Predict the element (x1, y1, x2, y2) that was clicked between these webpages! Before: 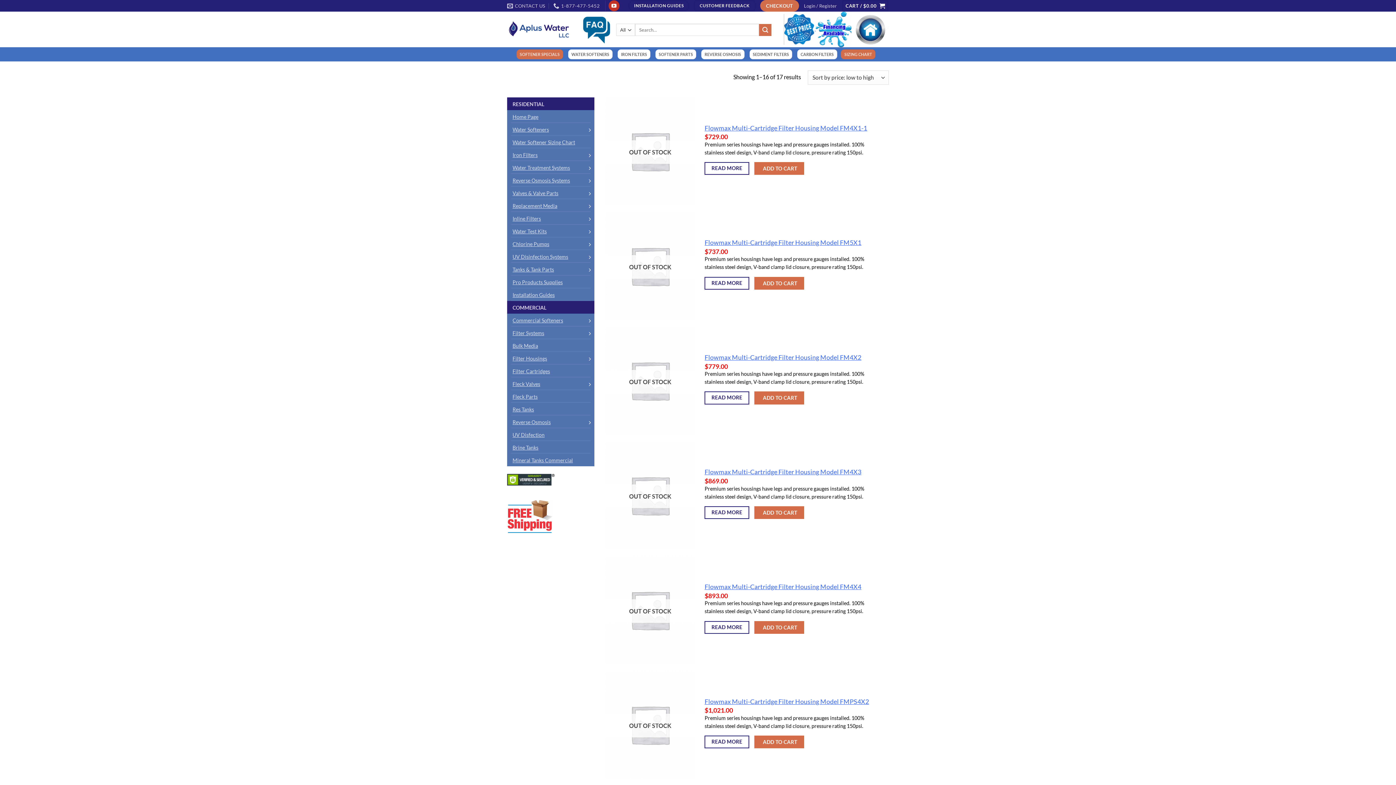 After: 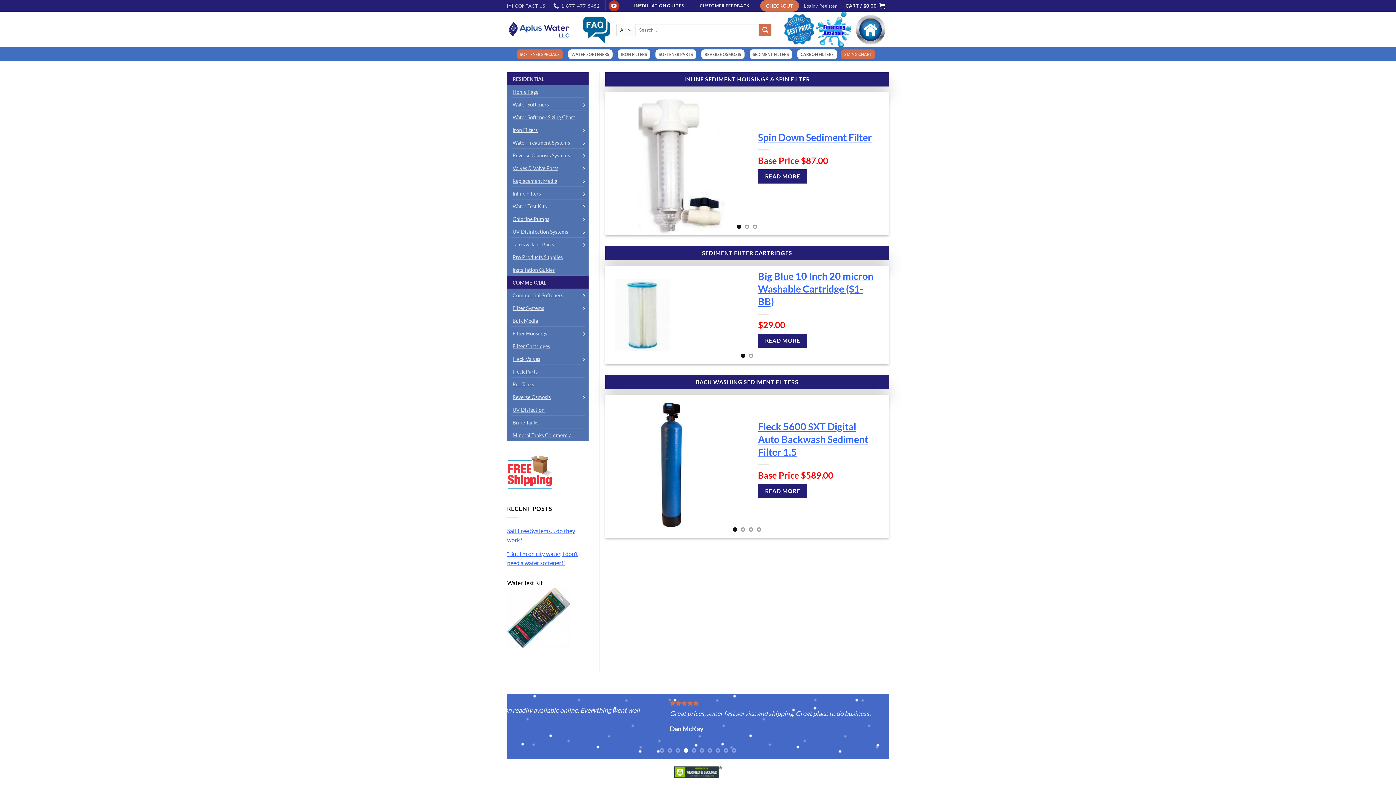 Action: bbox: (749, 49, 792, 59) label: SEDIMENT FILTERS